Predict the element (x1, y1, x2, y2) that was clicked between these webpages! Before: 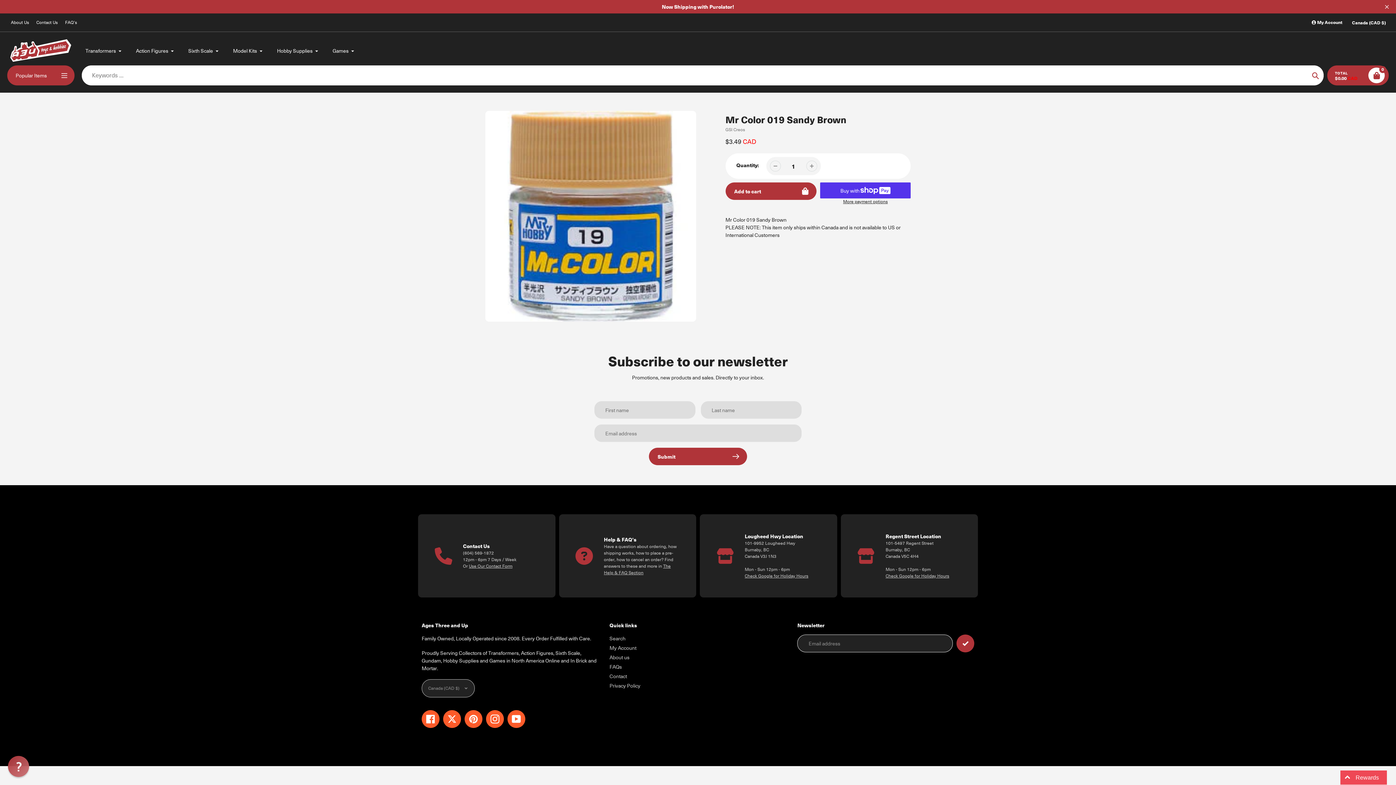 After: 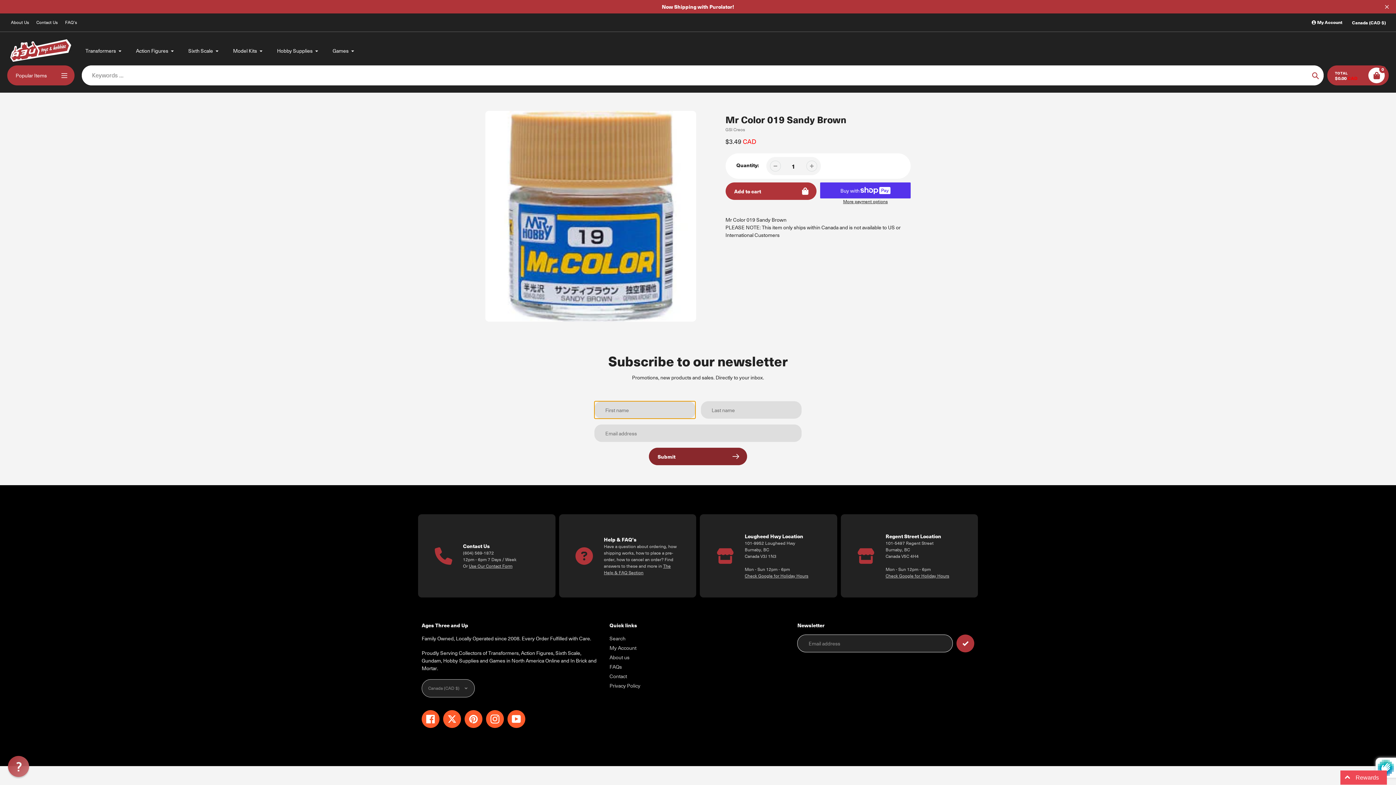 Action: bbox: (649, 448, 747, 465) label: Submit